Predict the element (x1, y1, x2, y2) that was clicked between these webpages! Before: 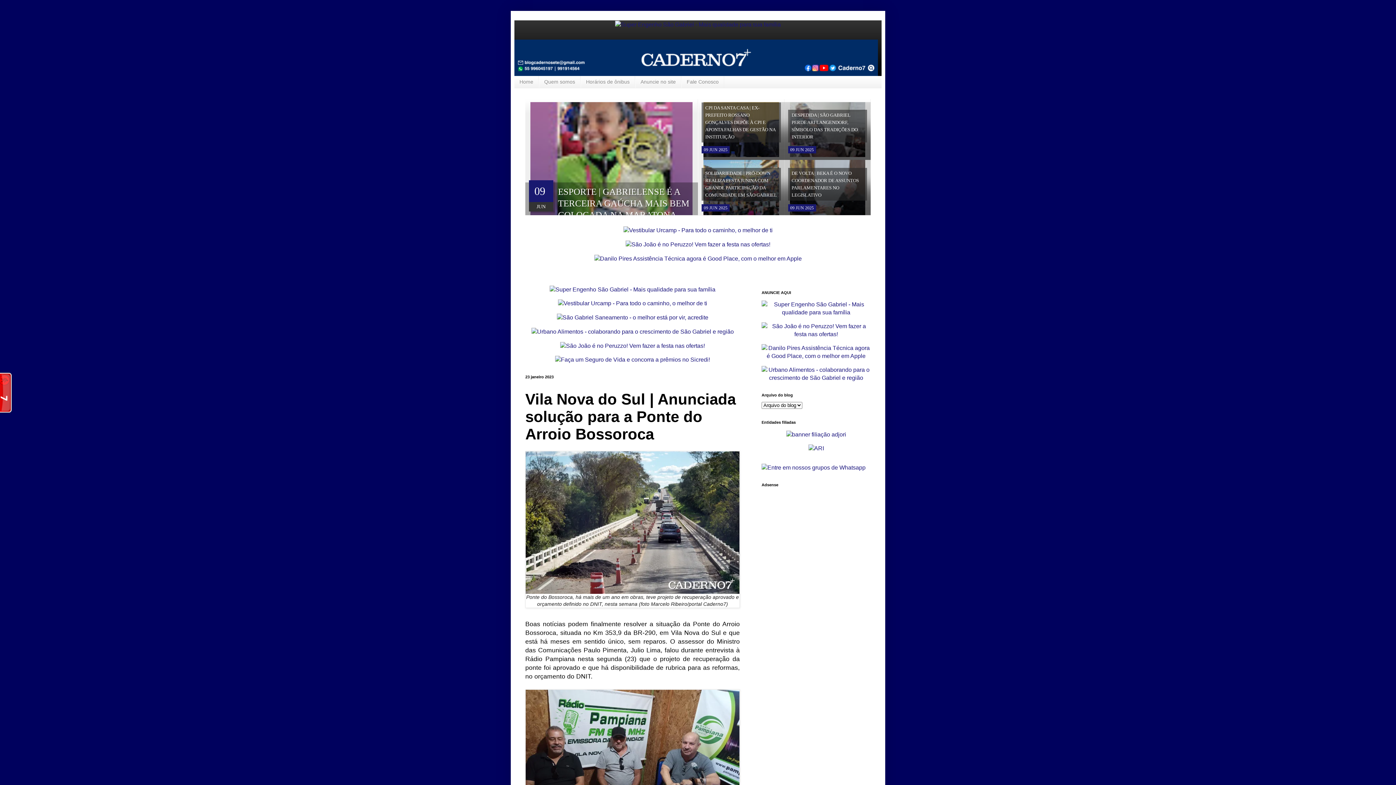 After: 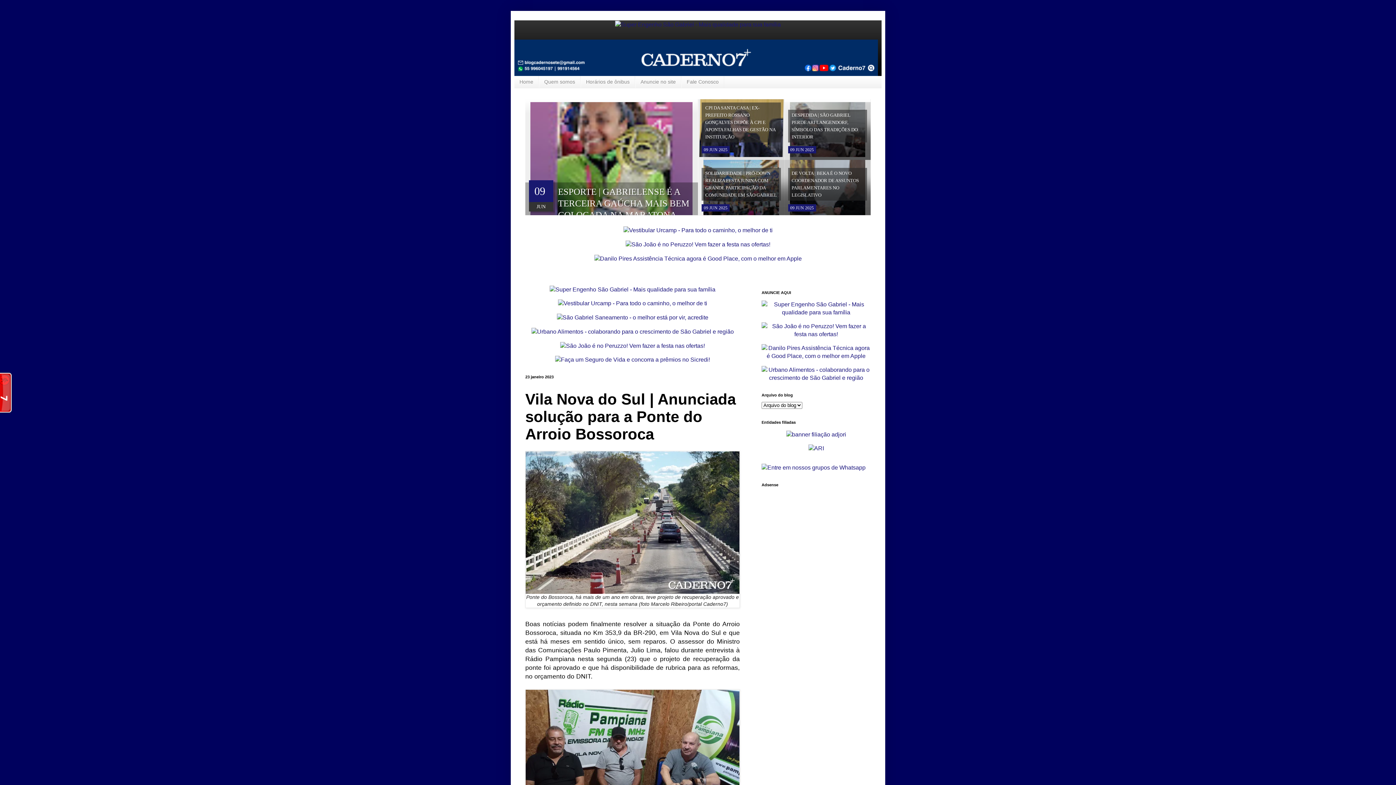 Action: bbox: (698, 99, 784, 157) label: CPI DA SANTA CASA | EX-PREFEITO ROSSANO GONÇALVES DEPÕE À CPI E APONTA FALHAS DE GESTÃO NA INSTITUIÇÃO